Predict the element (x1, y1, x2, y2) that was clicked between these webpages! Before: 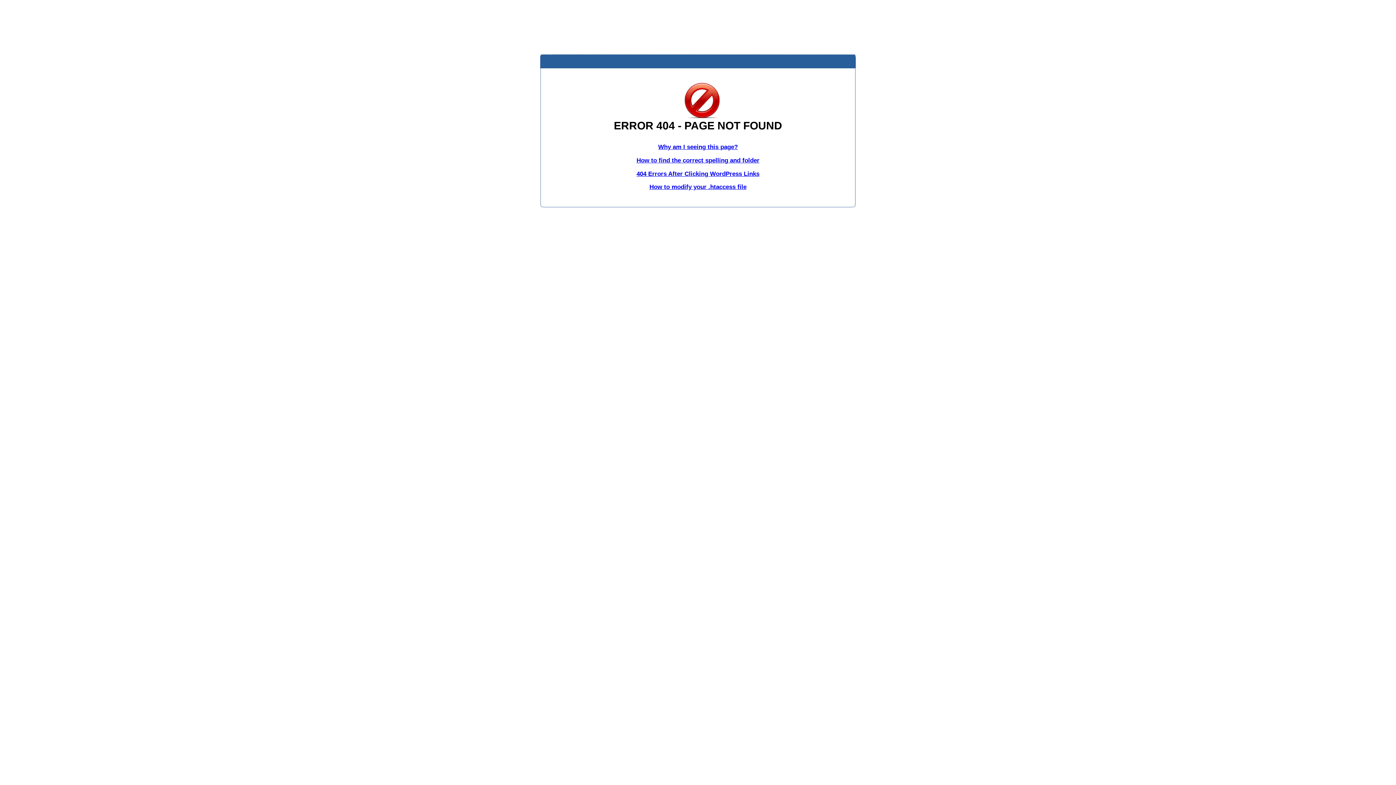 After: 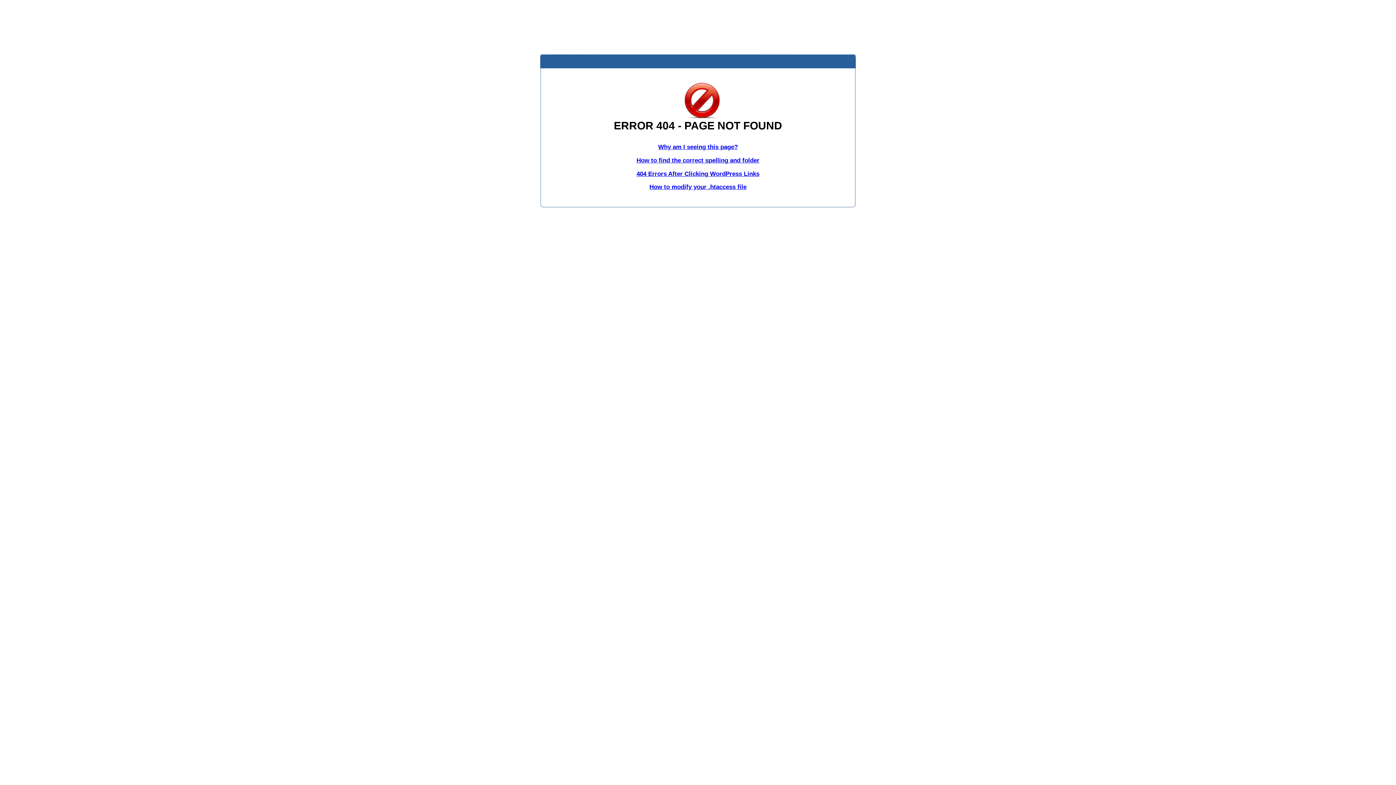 Action: label: How to find the correct spelling and folder bbox: (636, 156, 759, 163)